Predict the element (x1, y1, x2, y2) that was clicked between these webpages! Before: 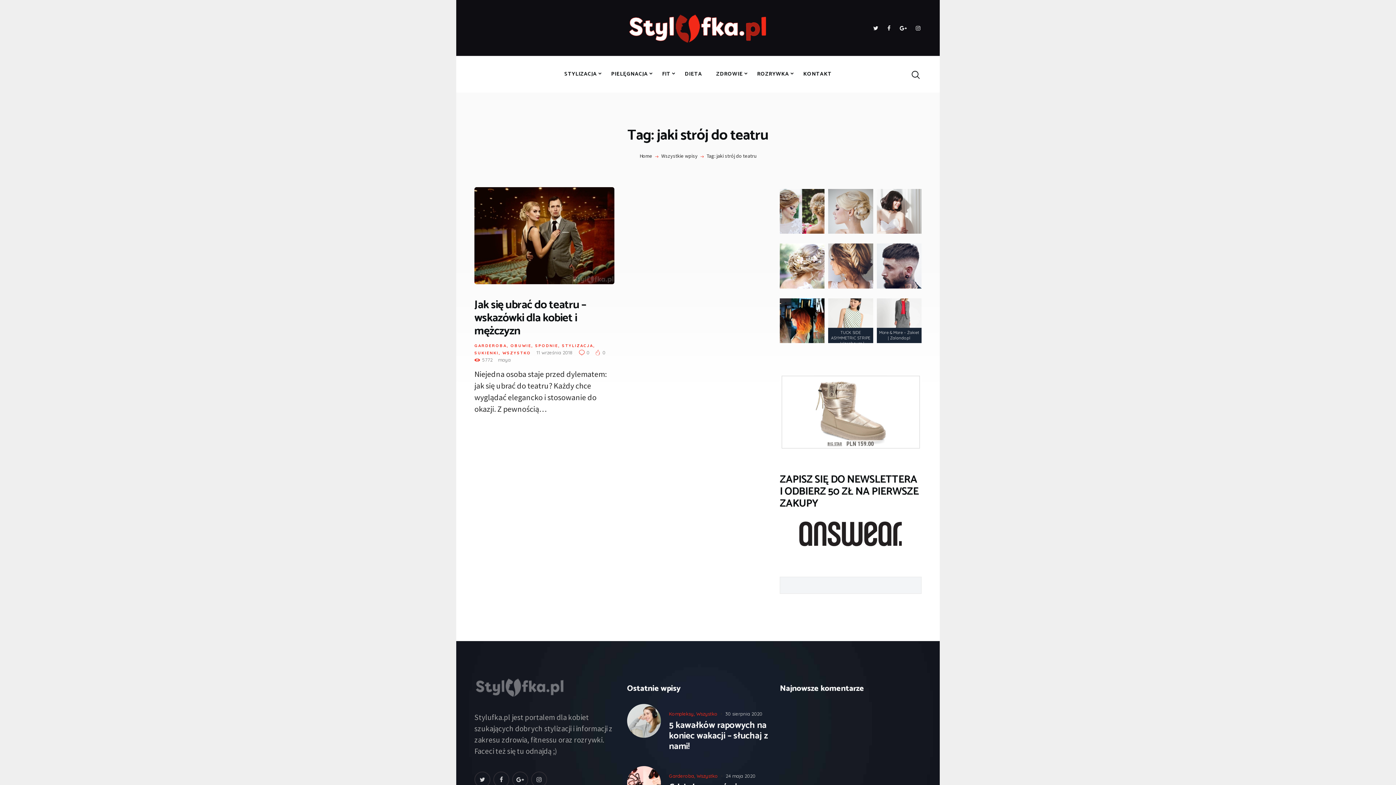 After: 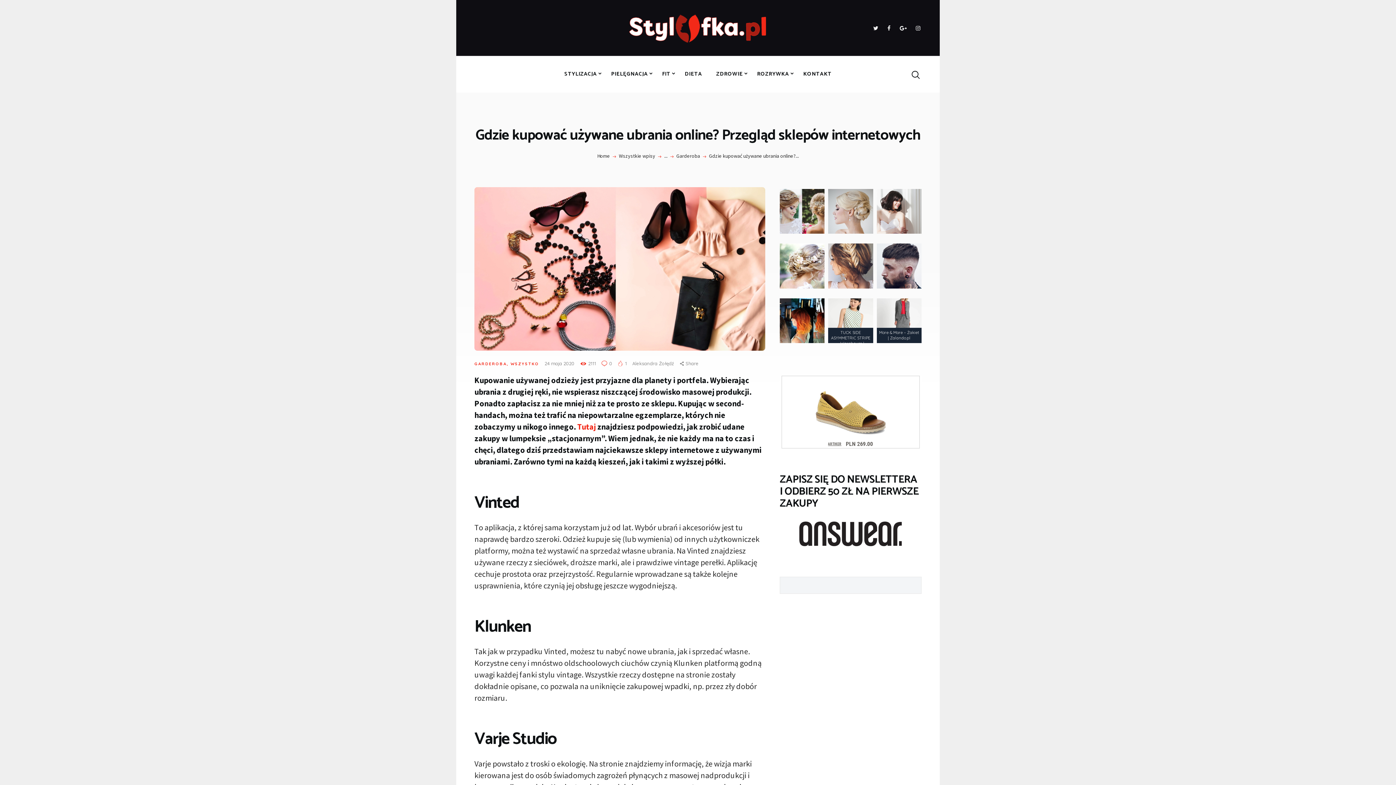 Action: bbox: (627, 748, 661, 758)